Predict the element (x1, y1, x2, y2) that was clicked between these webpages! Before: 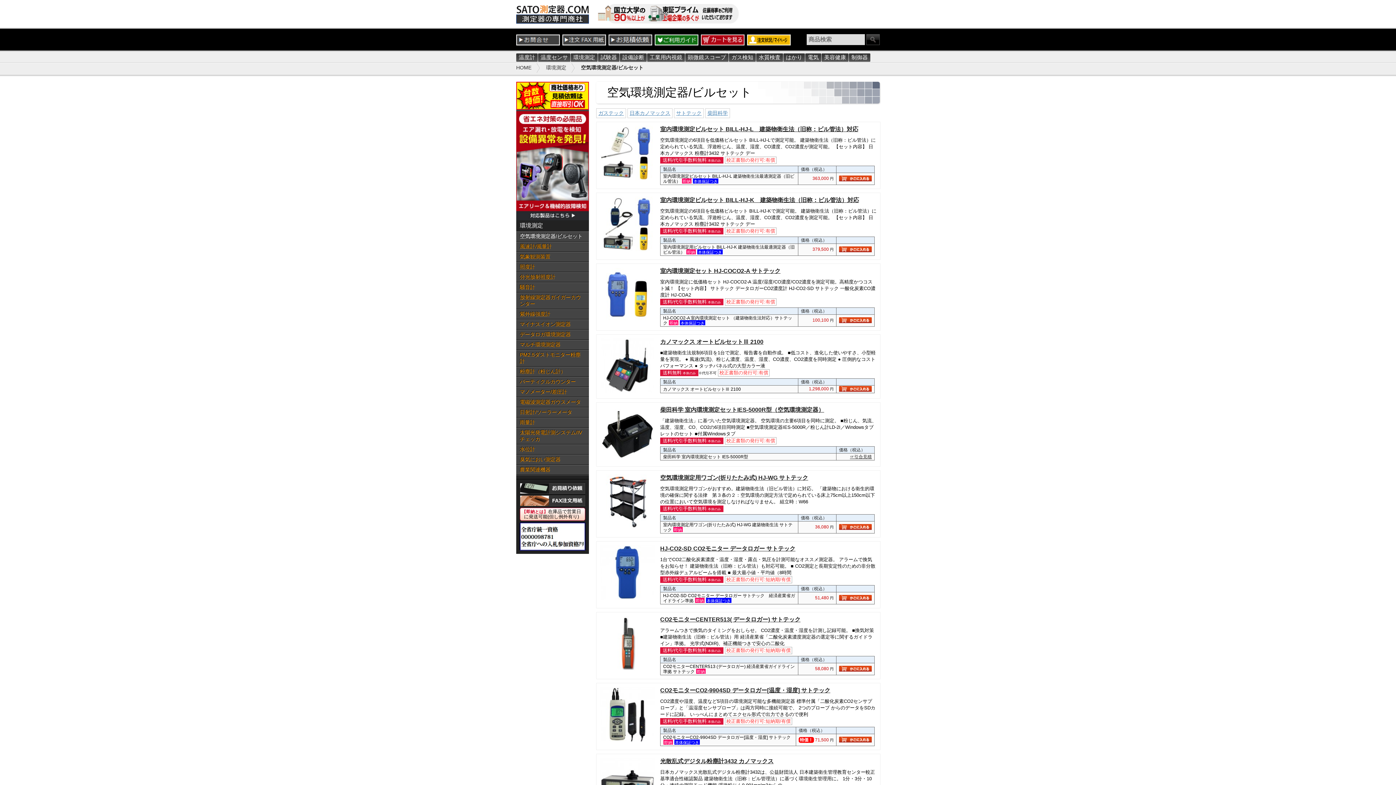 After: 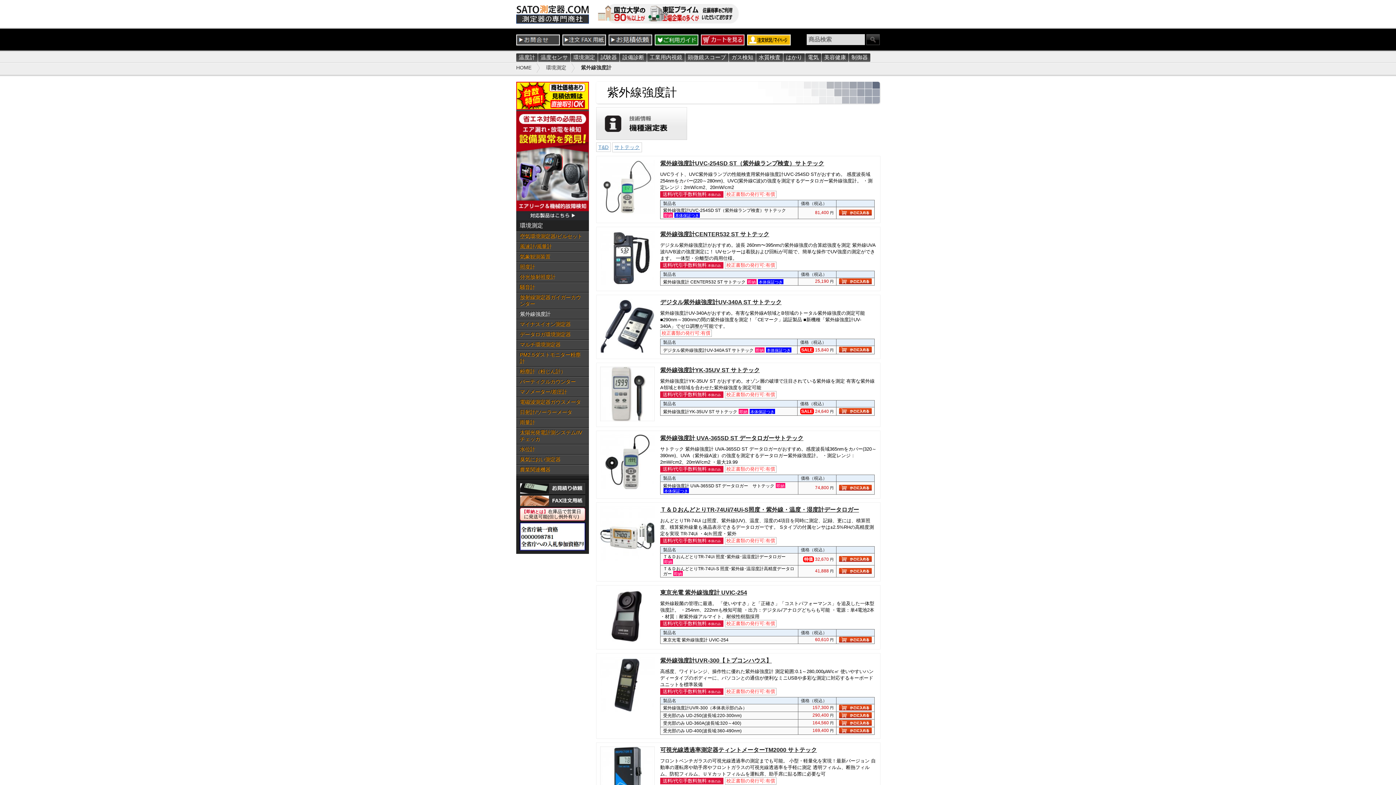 Action: label: 紫外線強度計 bbox: (516, 309, 589, 319)